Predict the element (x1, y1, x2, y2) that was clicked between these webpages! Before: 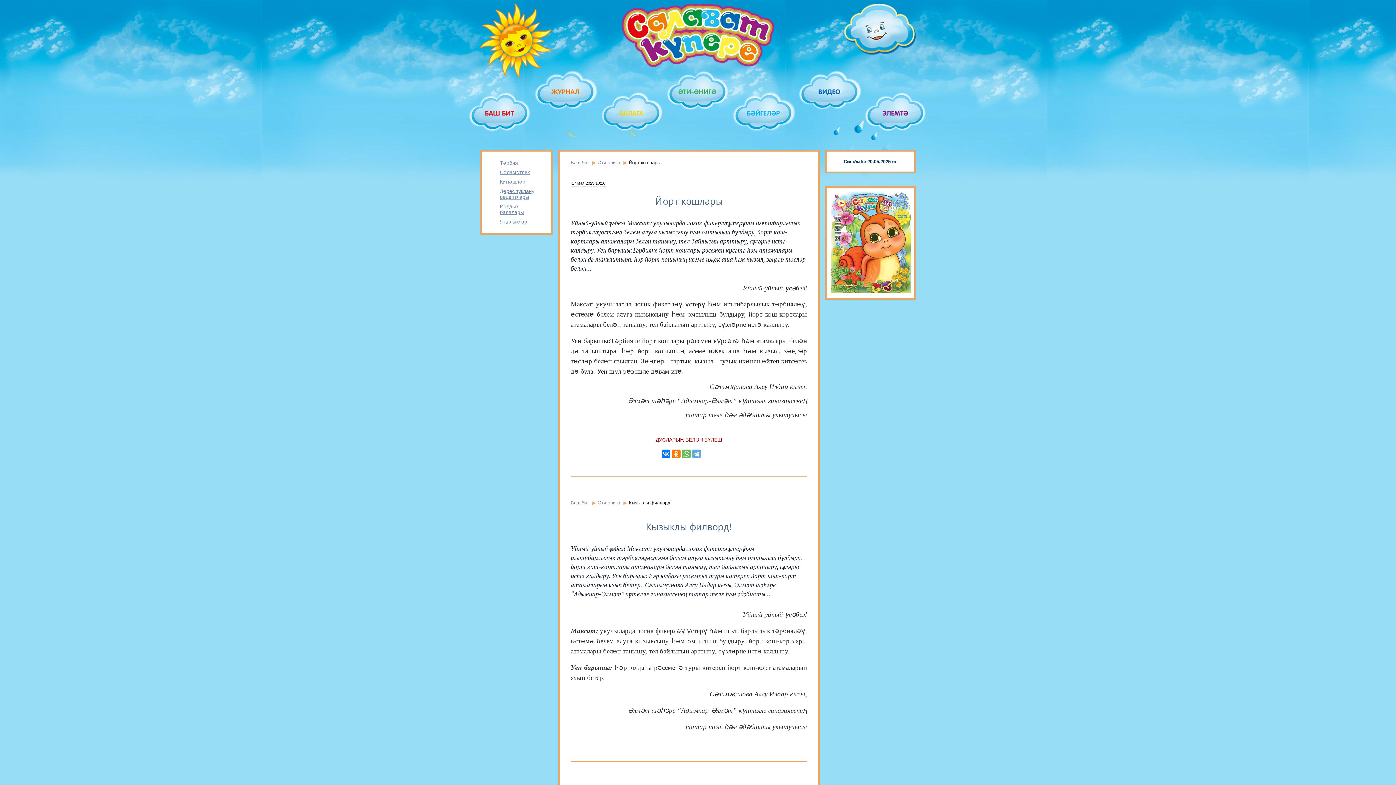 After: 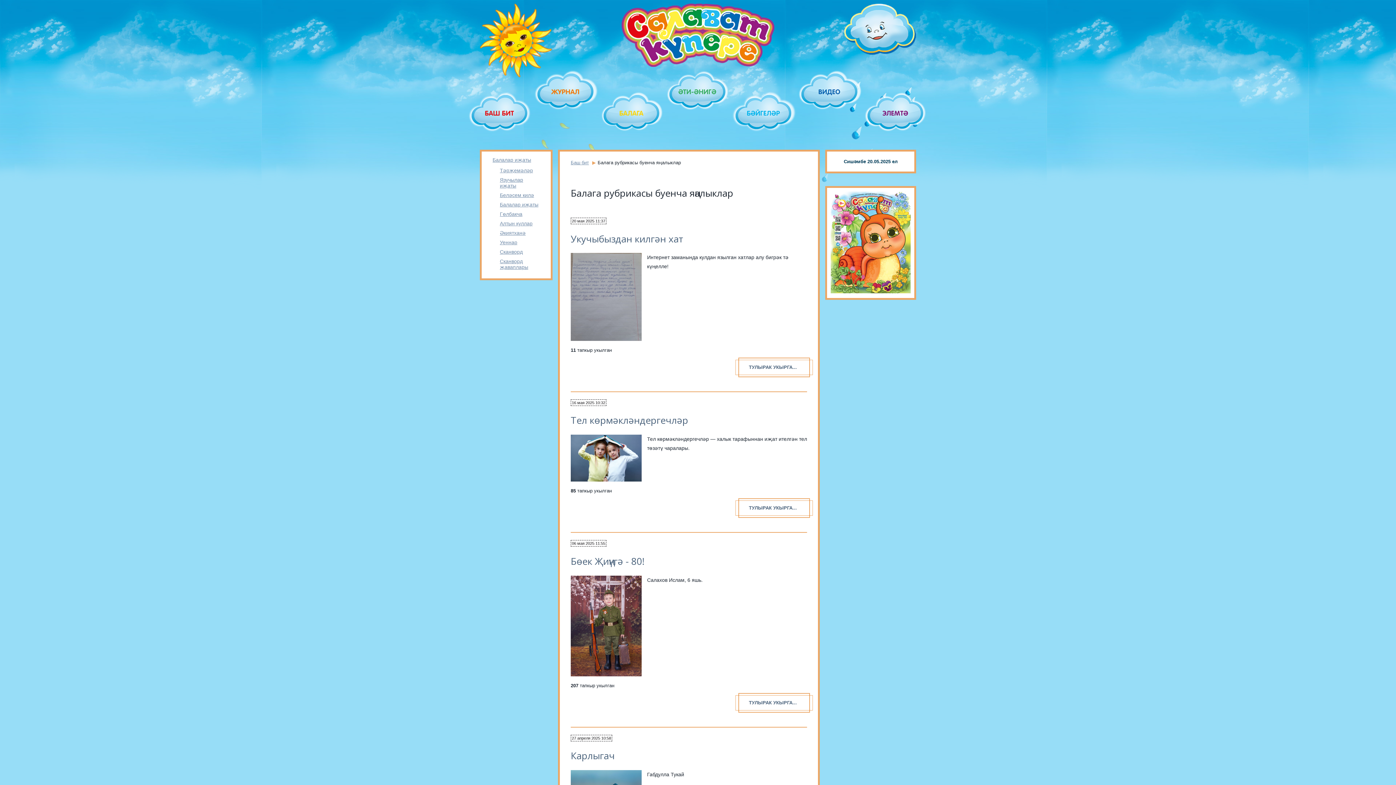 Action: bbox: (599, 89, 665, 137)